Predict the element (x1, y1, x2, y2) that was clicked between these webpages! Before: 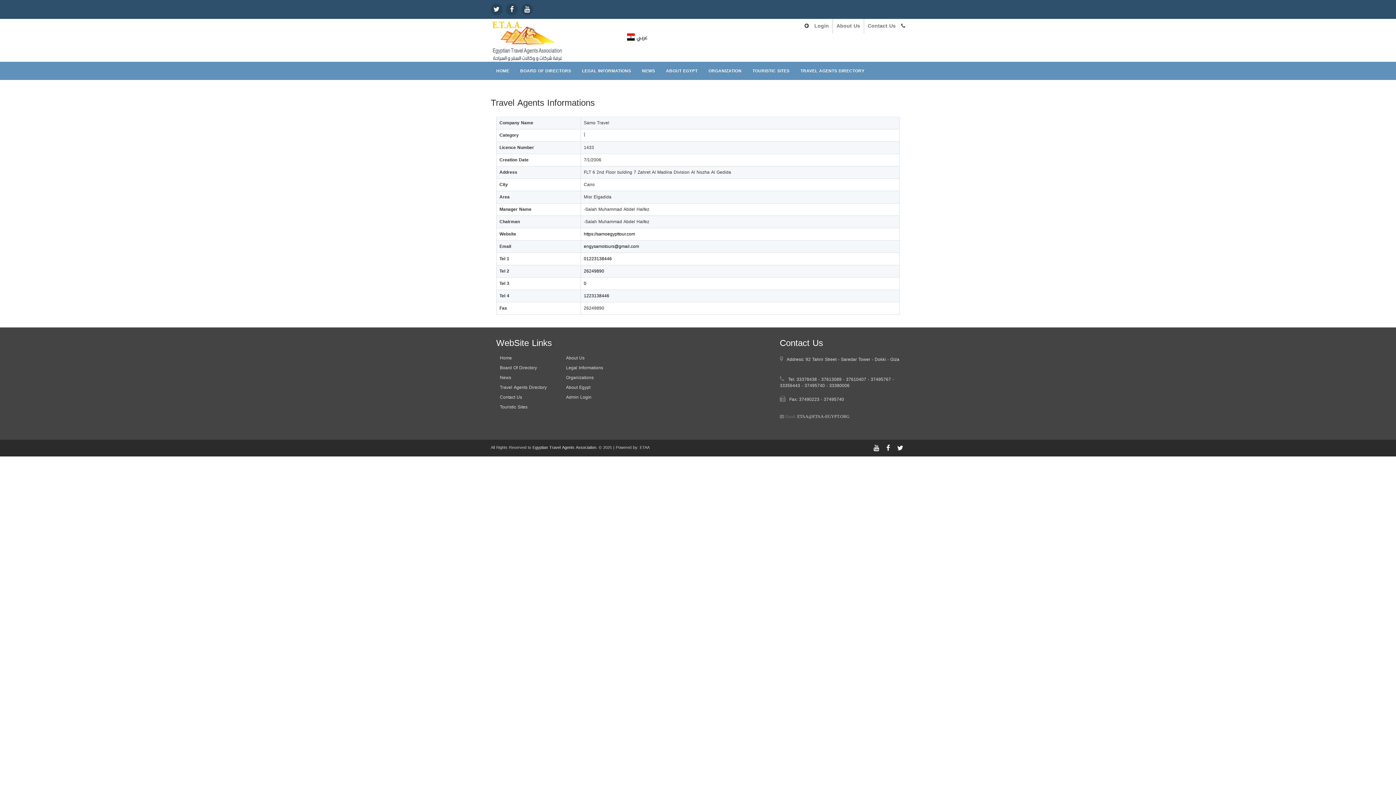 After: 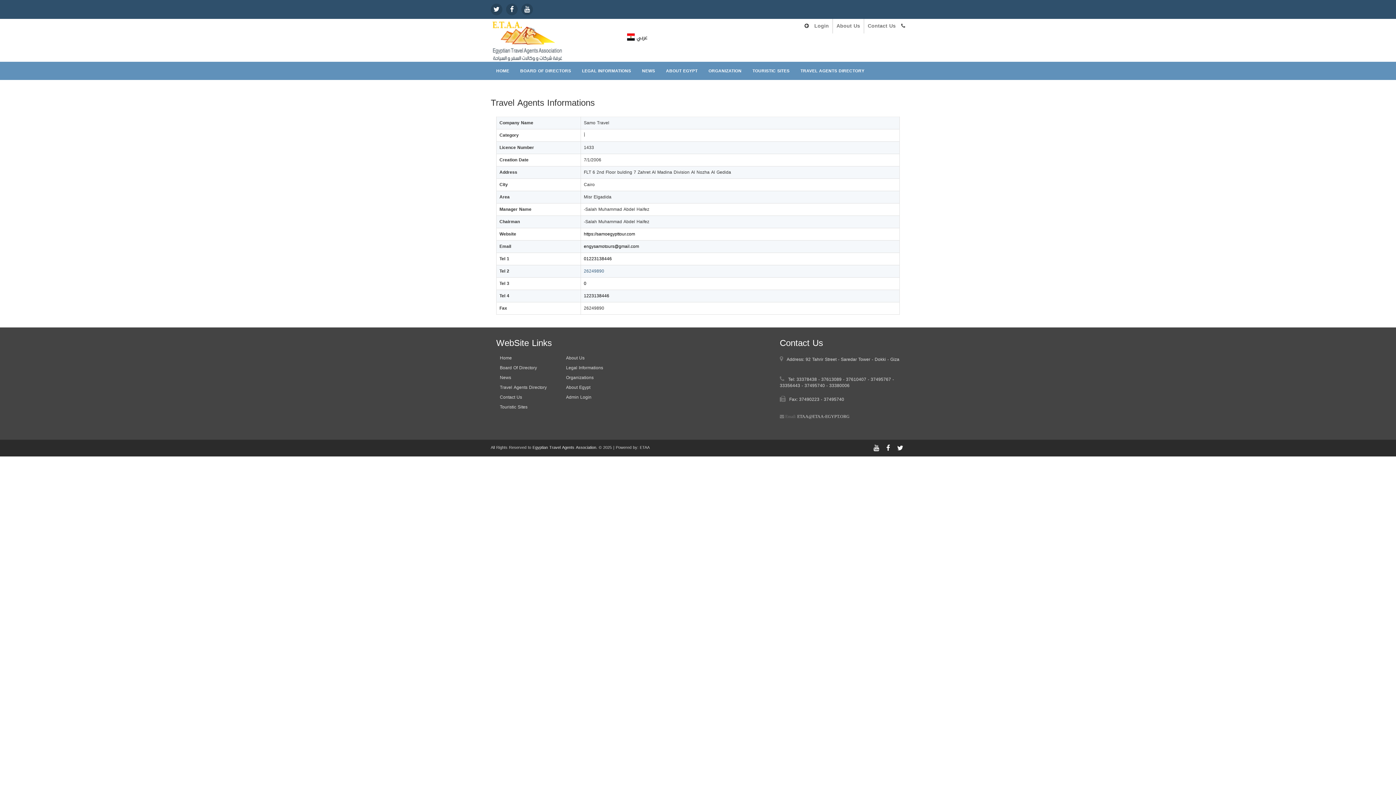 Action: bbox: (584, 267, 604, 275) label: 26249890